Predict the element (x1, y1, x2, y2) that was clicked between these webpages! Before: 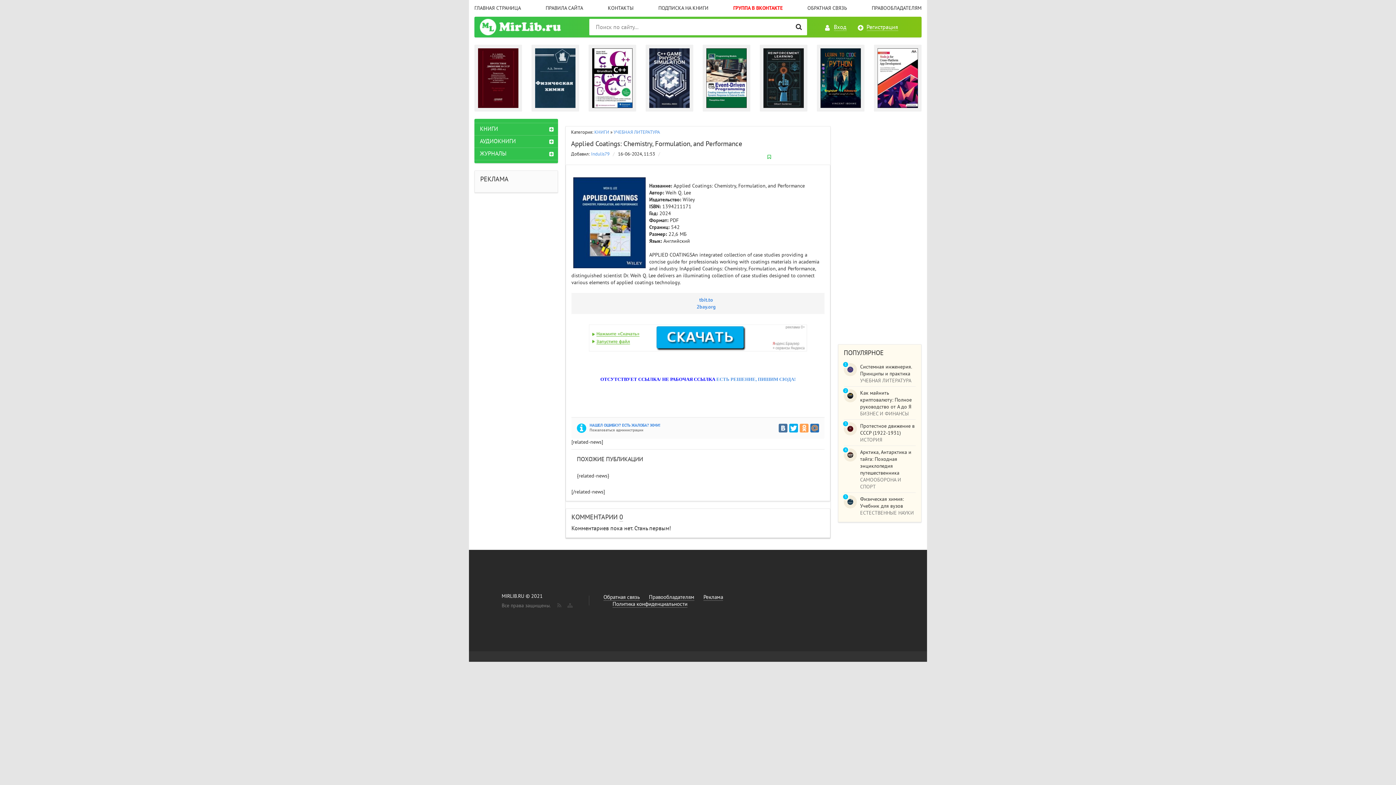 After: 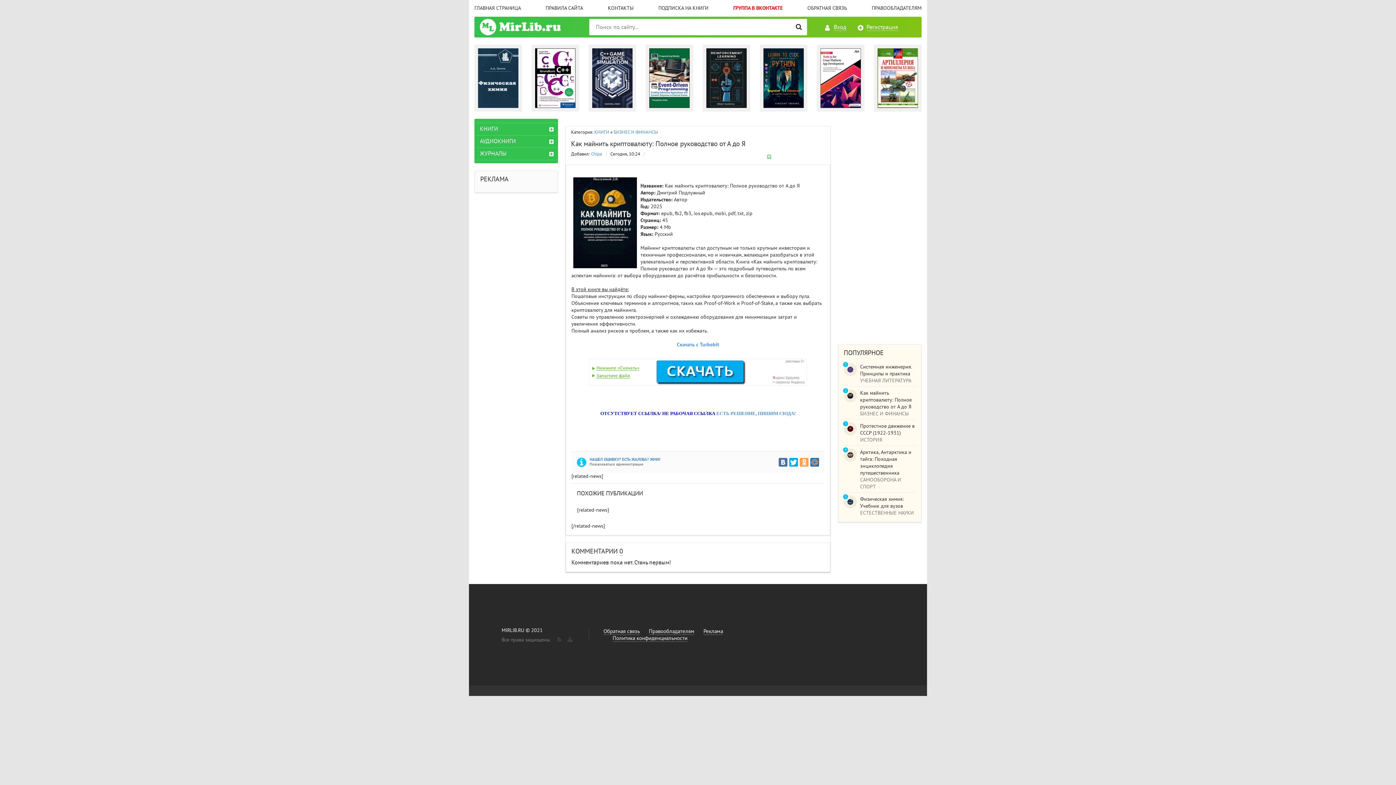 Action: label: Как майнить криптовалюту: Полное руководство от А до Я bbox: (860, 390, 912, 410)